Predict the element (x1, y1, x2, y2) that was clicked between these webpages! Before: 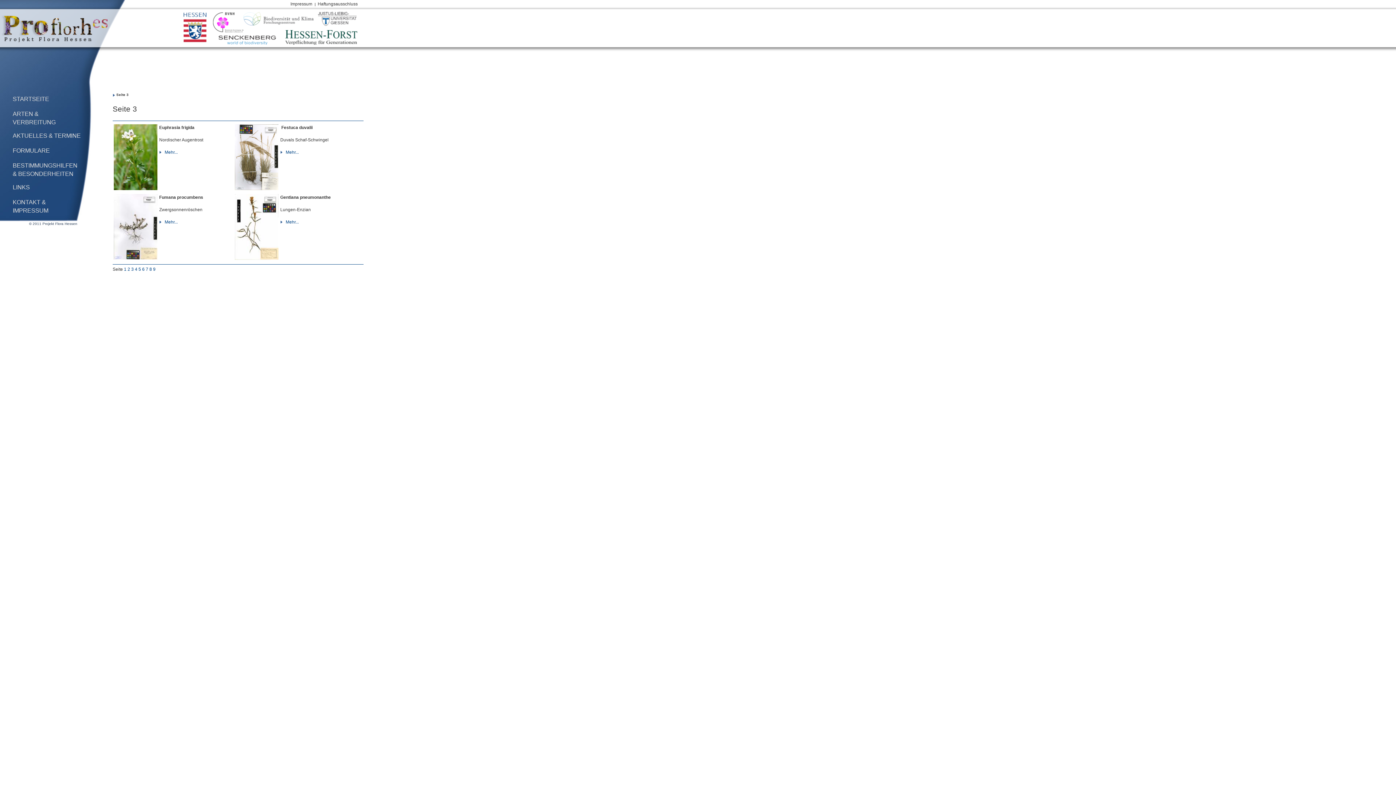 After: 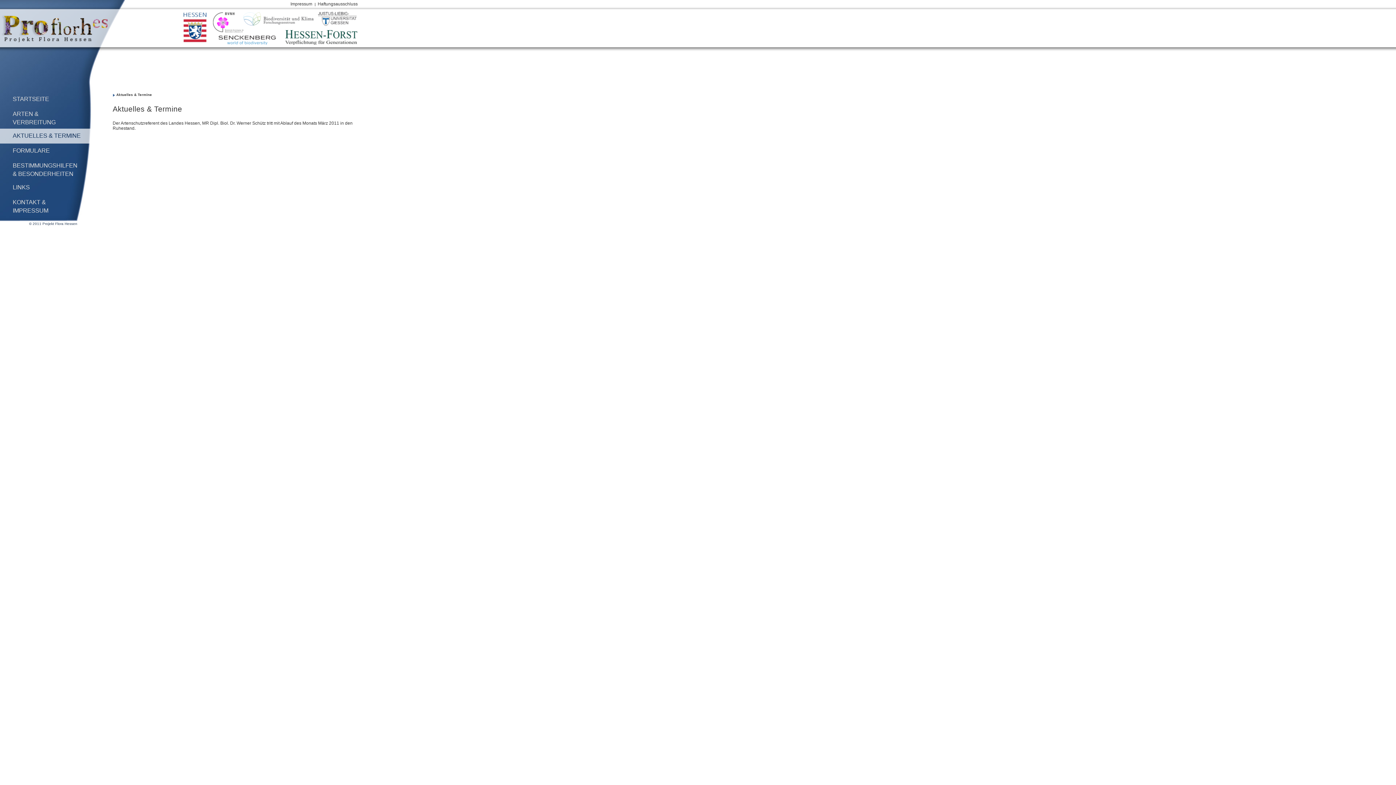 Action: bbox: (12, 132, 80, 138) label: AKTUELLES & TERMINE